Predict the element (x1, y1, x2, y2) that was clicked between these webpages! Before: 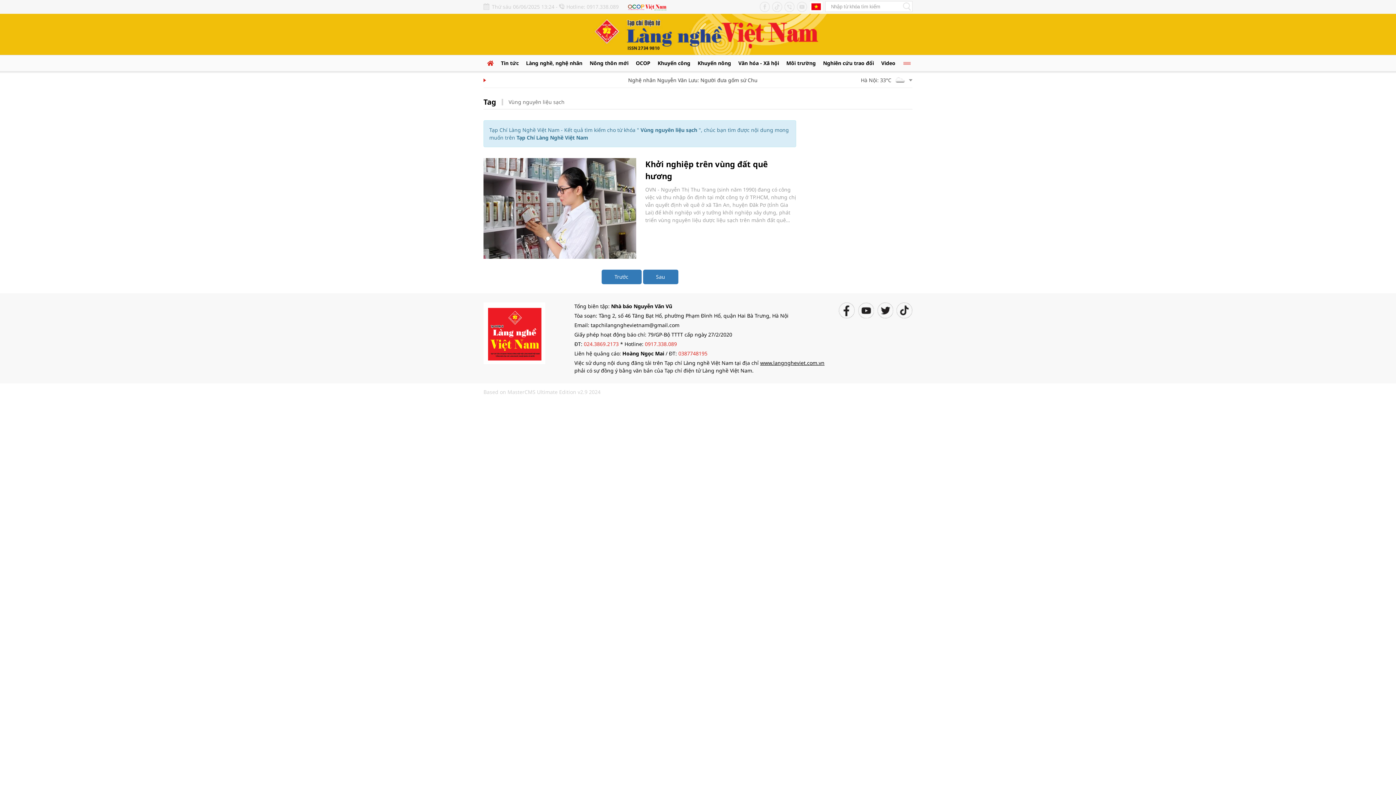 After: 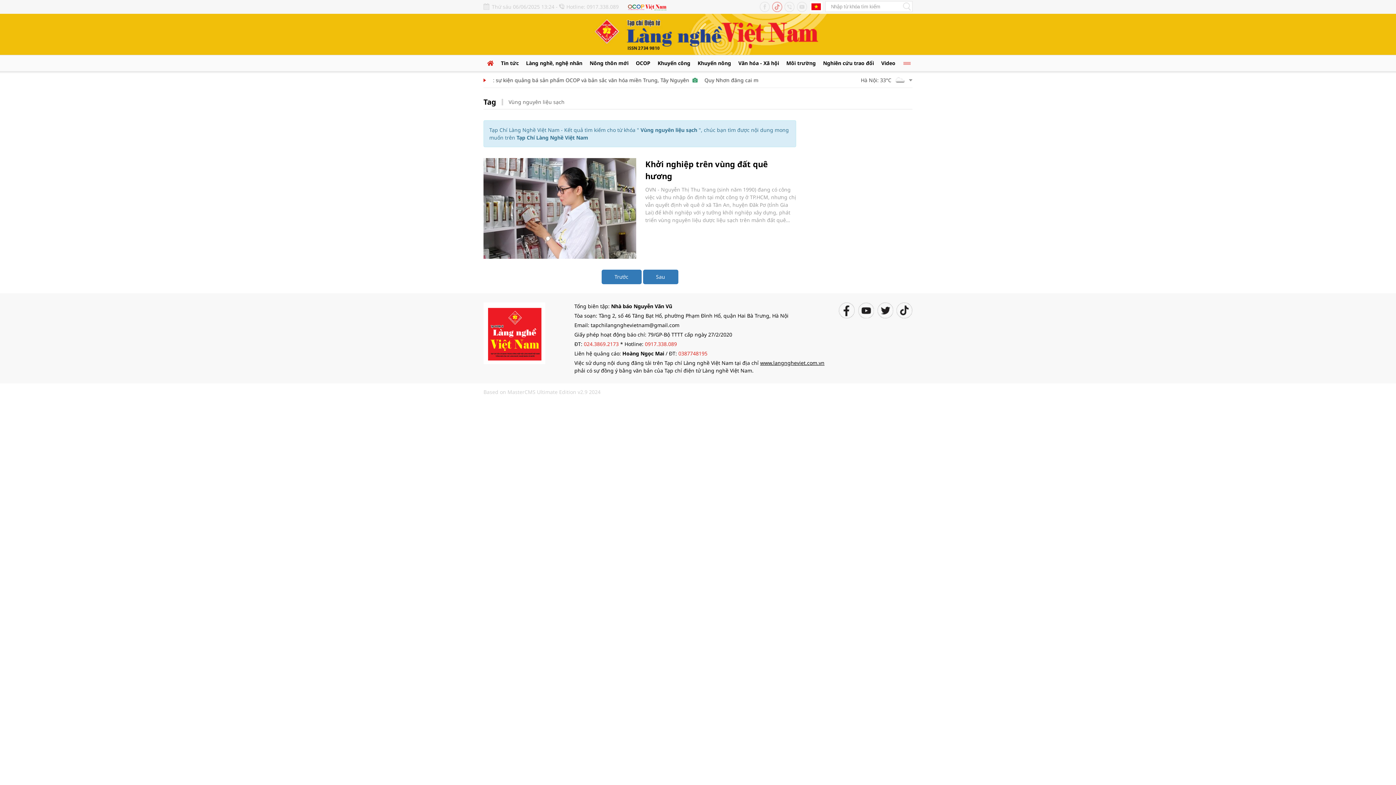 Action: bbox: (772, 0, 782, 13)